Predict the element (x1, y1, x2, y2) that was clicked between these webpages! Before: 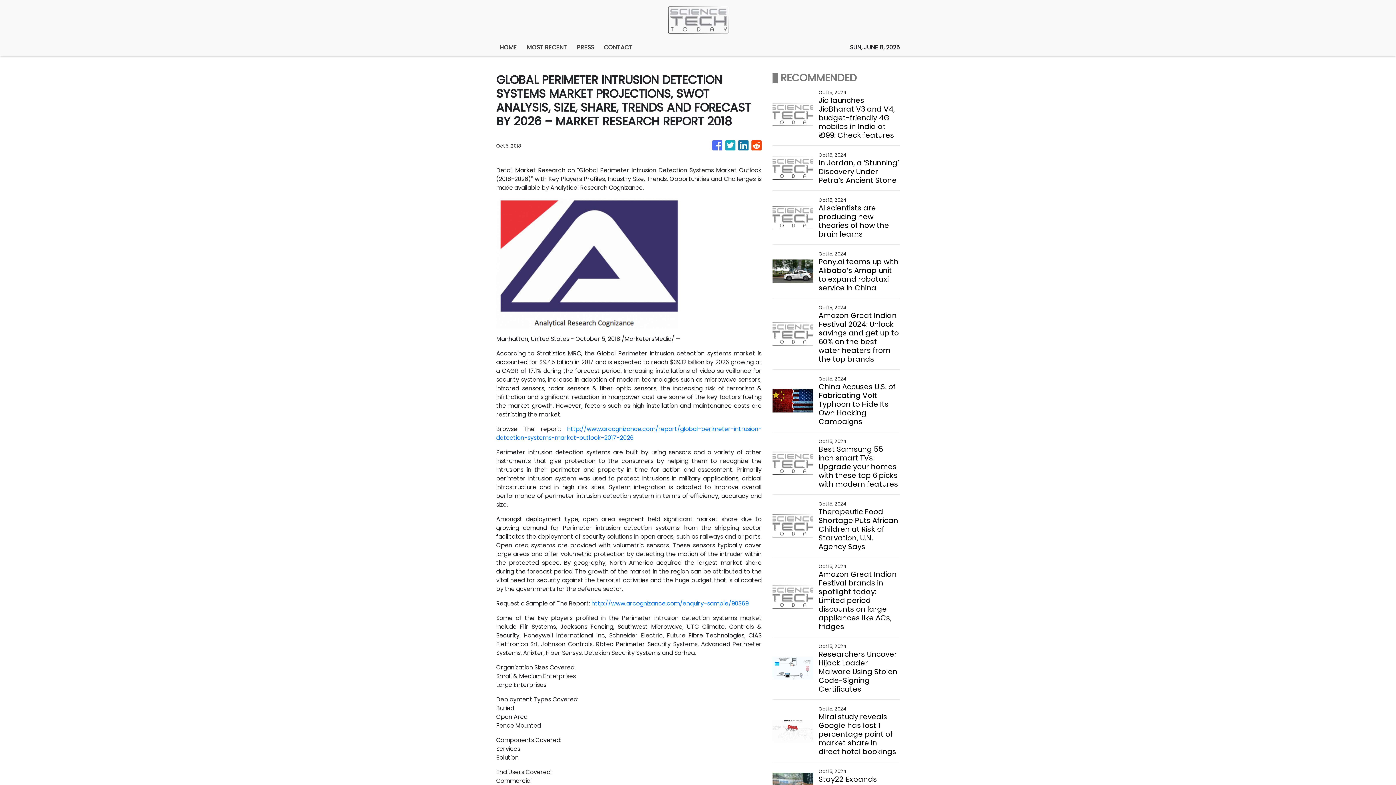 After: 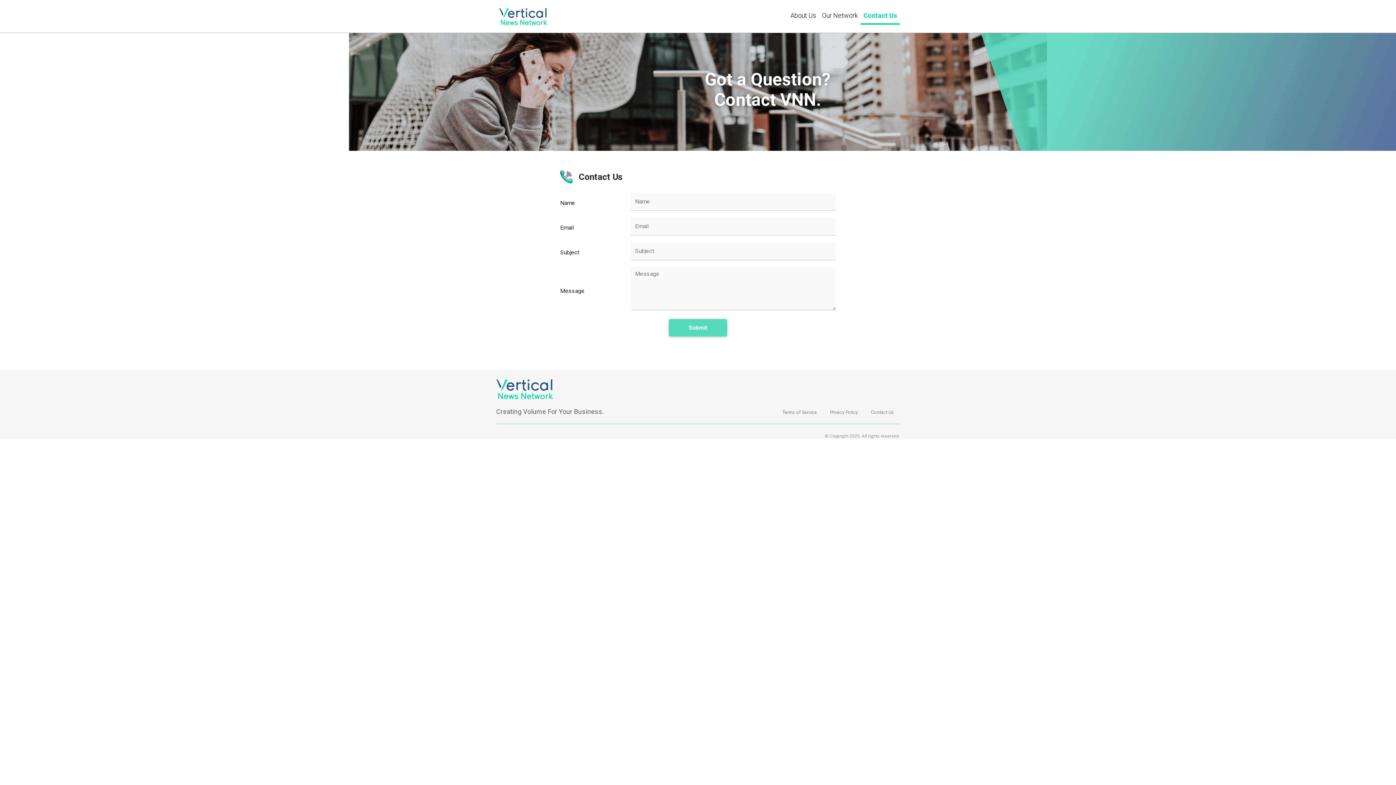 Action: bbox: (600, 39, 638, 55) label: CONTACT